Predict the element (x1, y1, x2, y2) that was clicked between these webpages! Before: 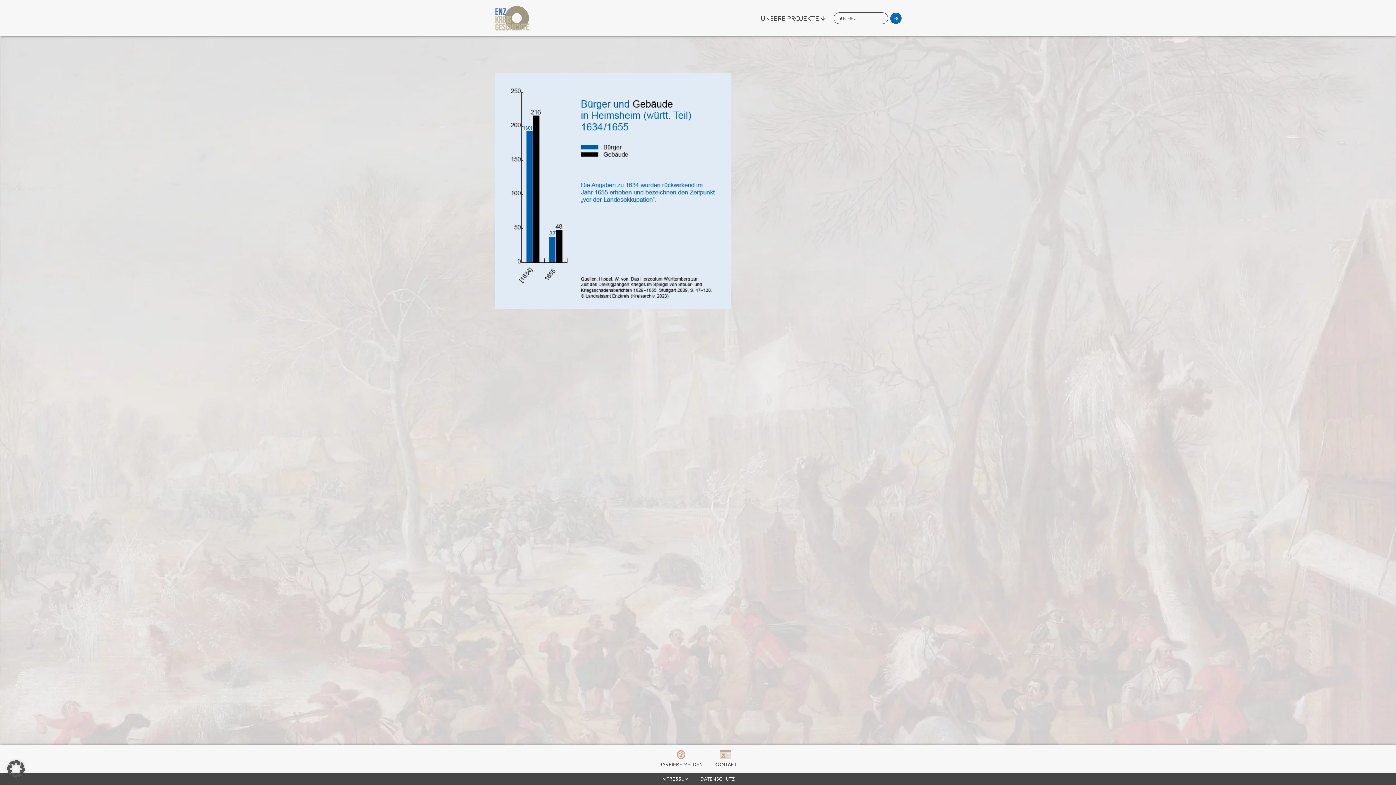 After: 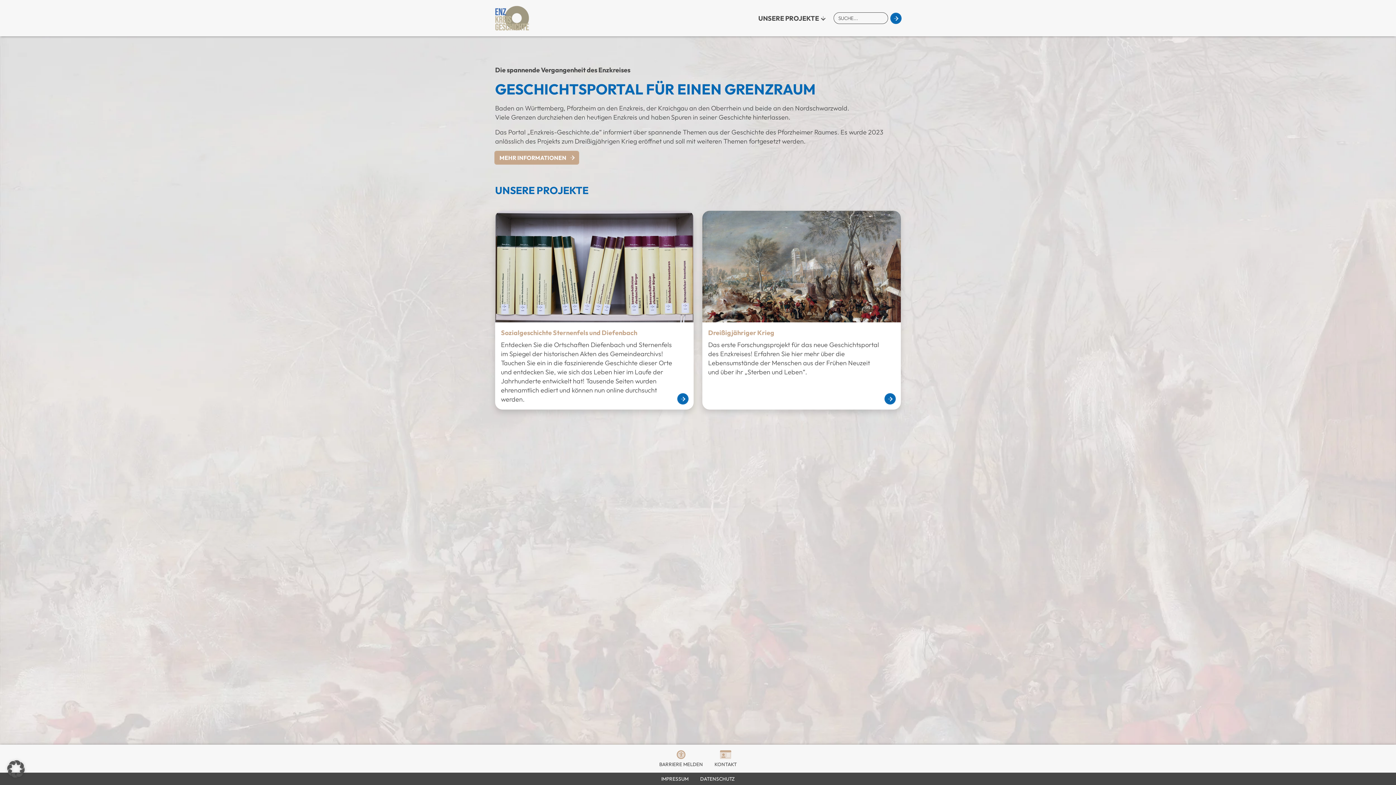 Action: bbox: (495, 5, 529, 30)